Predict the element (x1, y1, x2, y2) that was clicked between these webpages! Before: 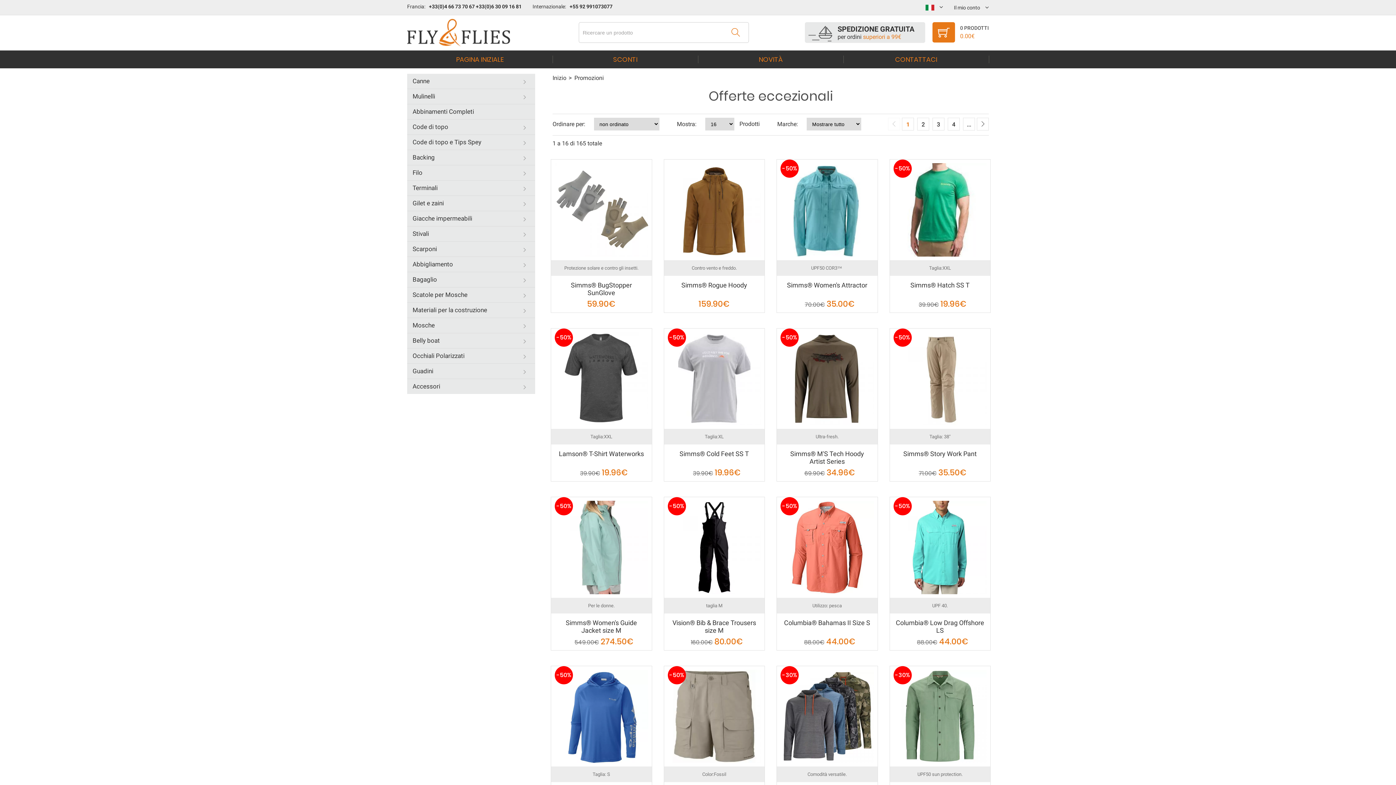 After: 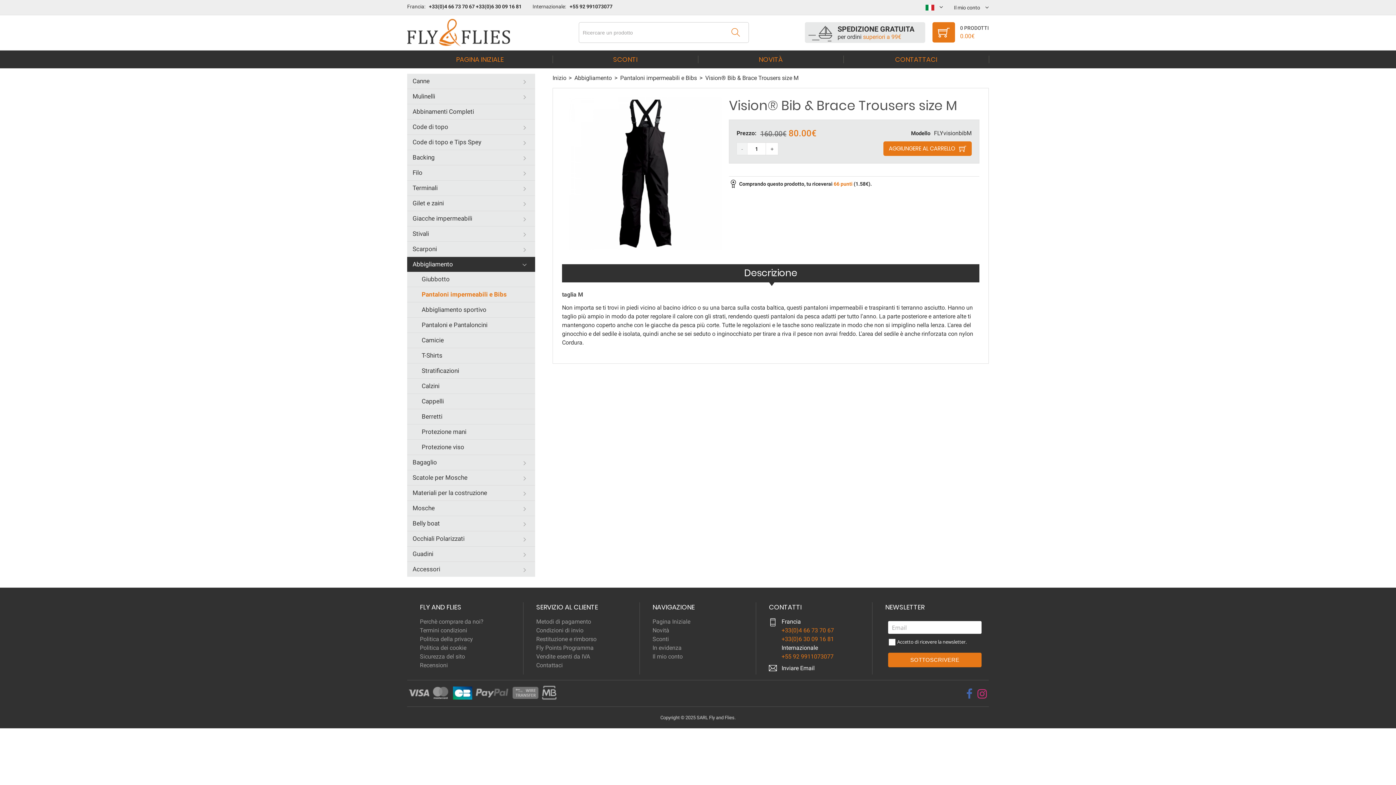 Action: label: Vision® Bib & Brace Trousers size M bbox: (672, 619, 756, 634)